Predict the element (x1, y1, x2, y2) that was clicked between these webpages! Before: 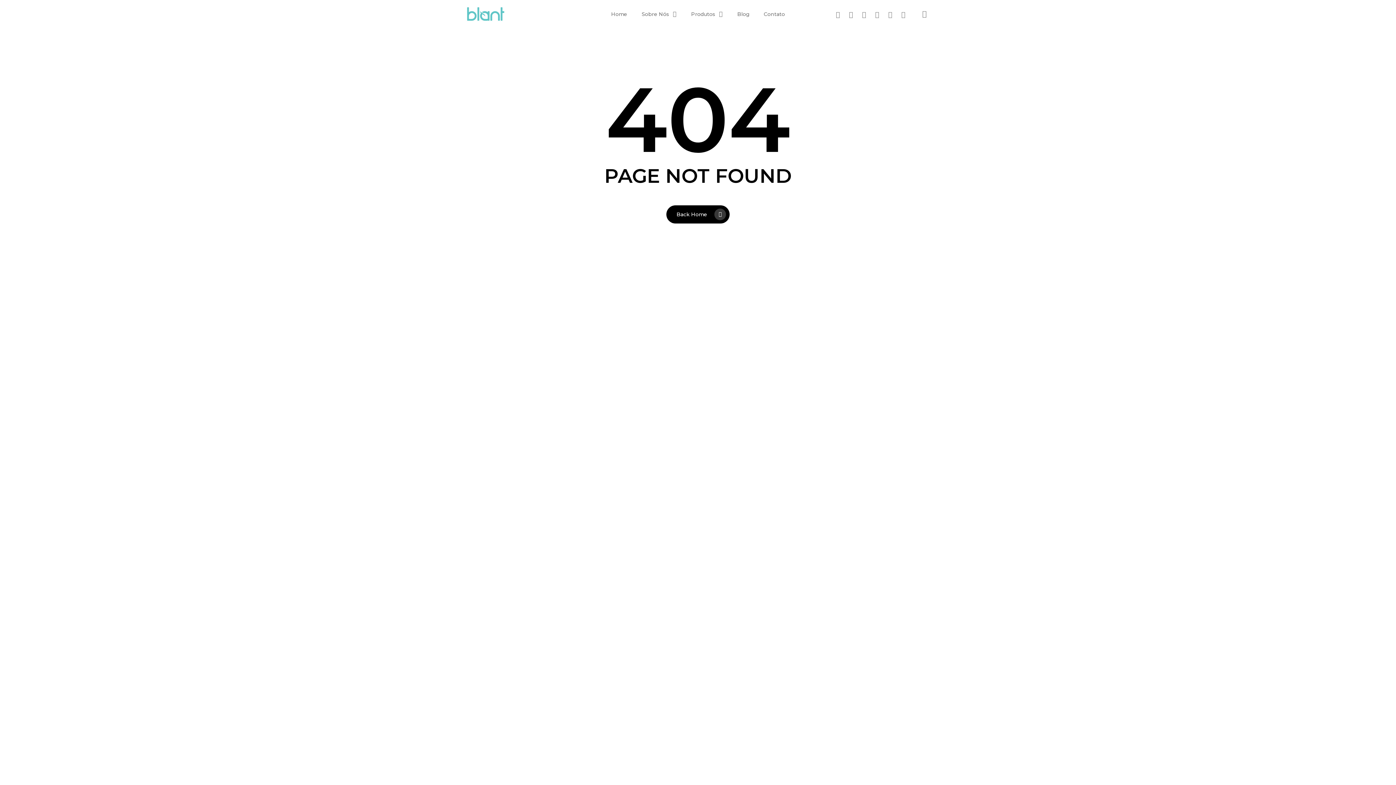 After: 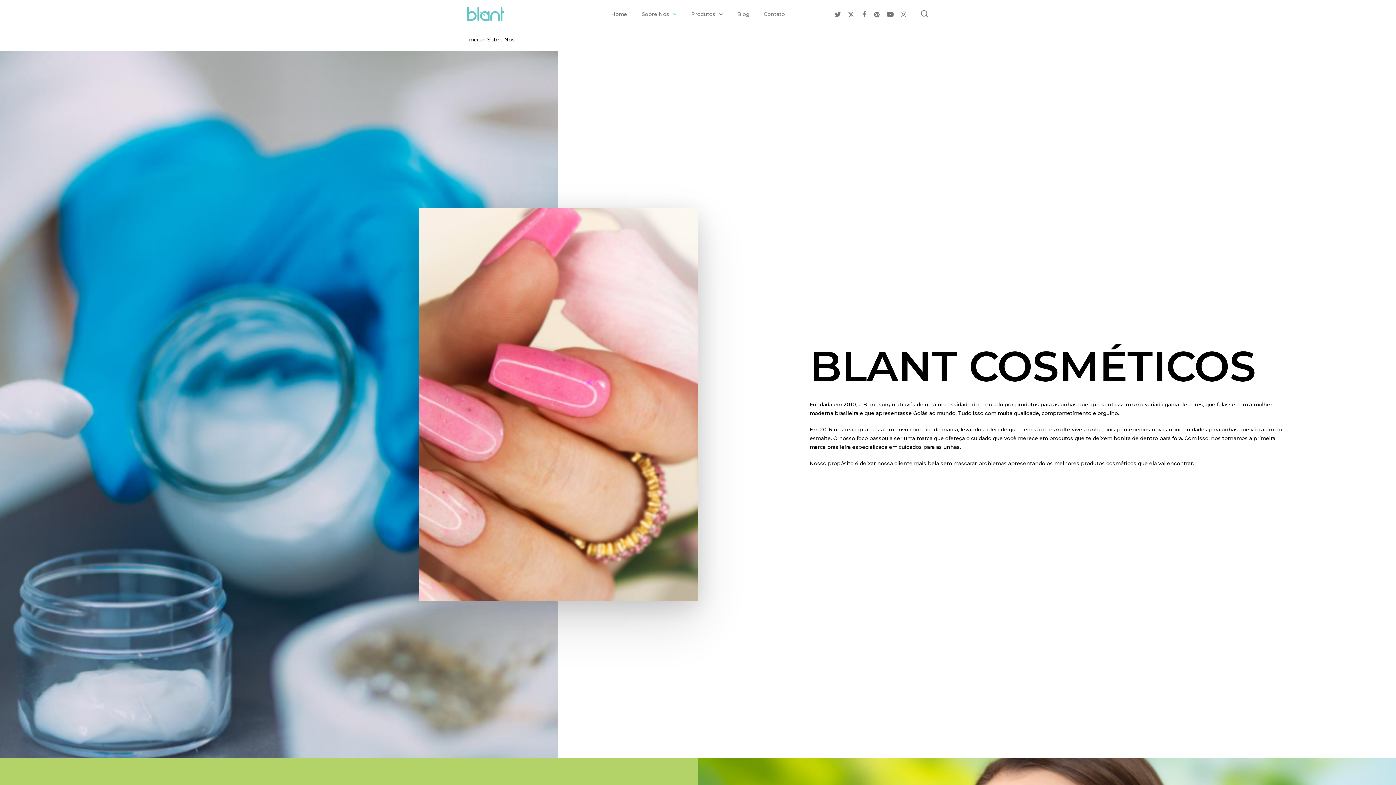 Action: bbox: (641, 11, 676, 16) label: Sobre Nós